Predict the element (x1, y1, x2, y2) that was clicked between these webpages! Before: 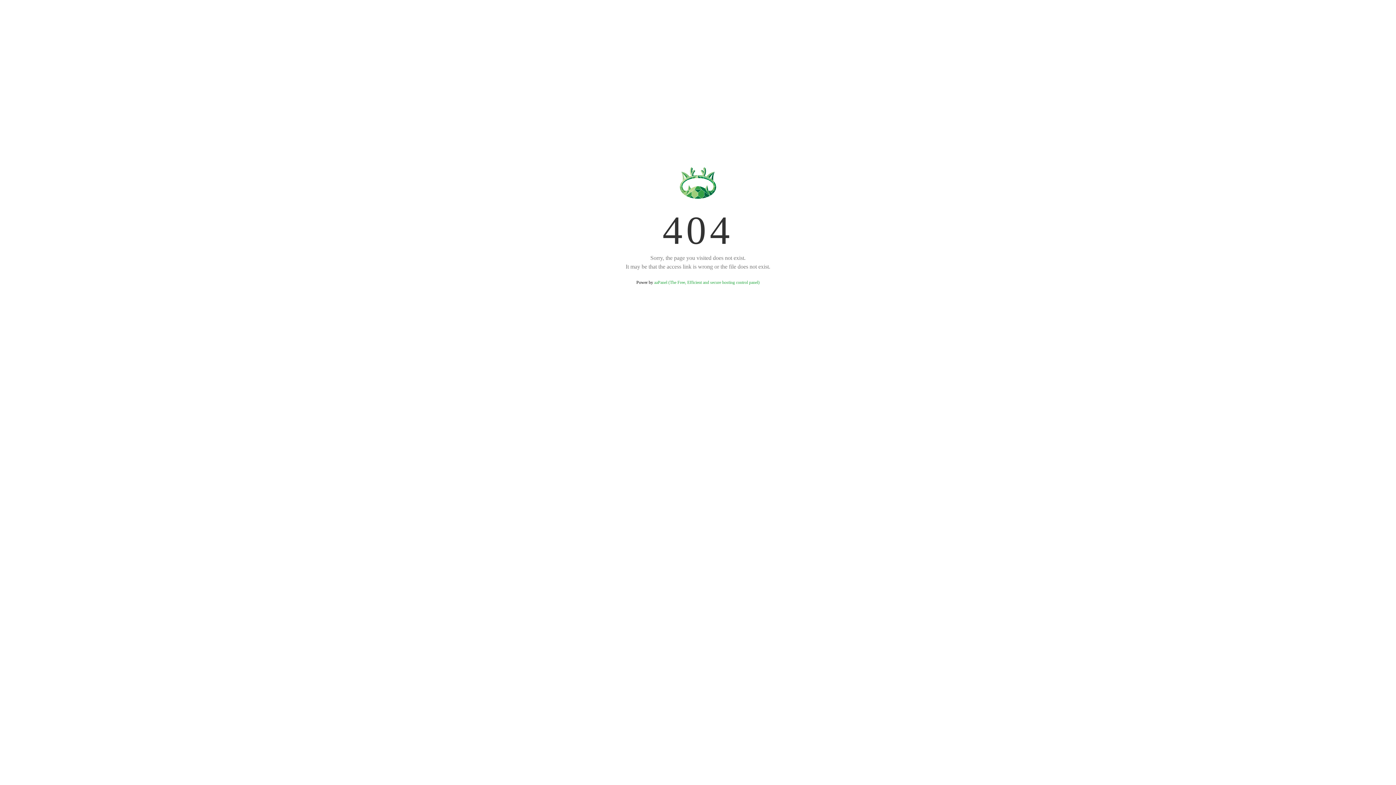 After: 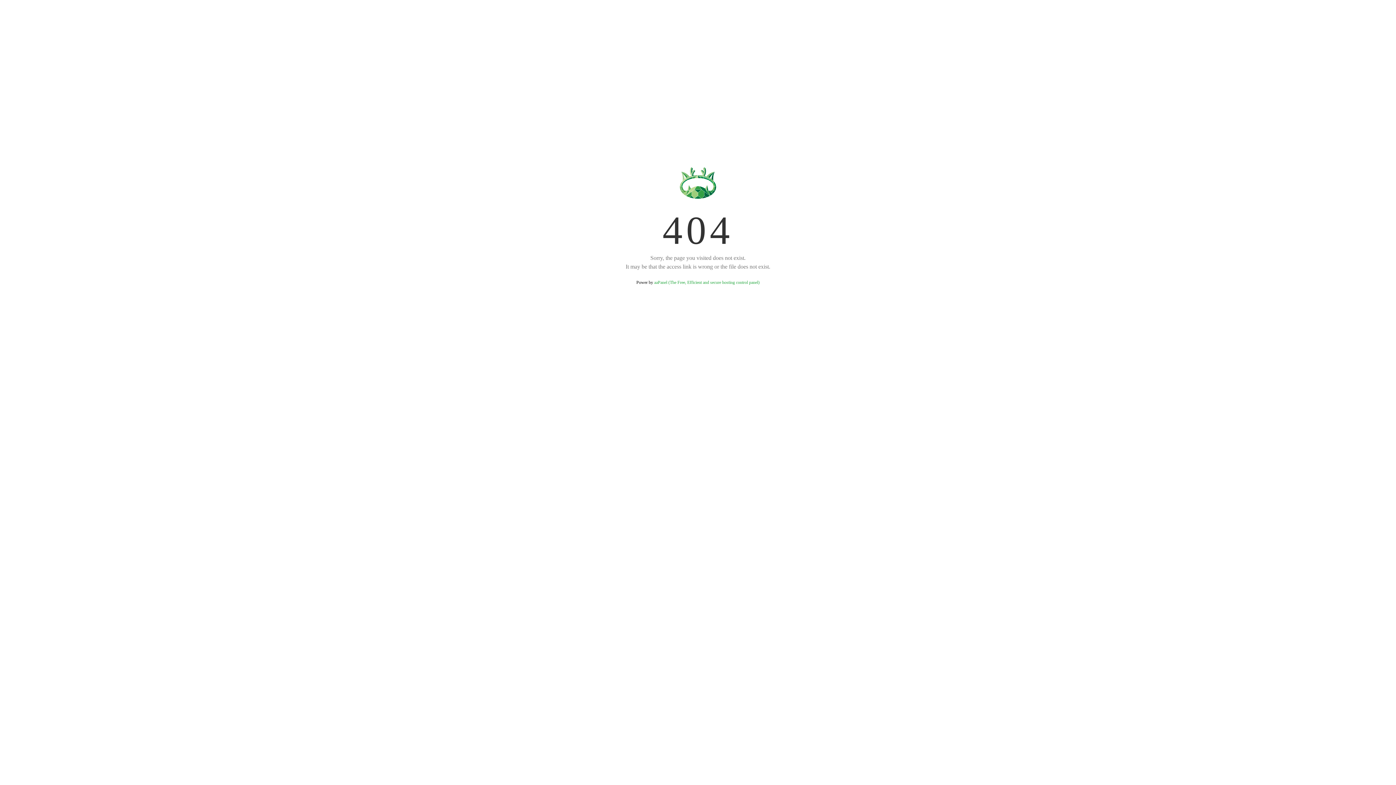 Action: label: aaPanel (The Free, Efficient and secure hosting control panel) bbox: (654, 280, 759, 285)